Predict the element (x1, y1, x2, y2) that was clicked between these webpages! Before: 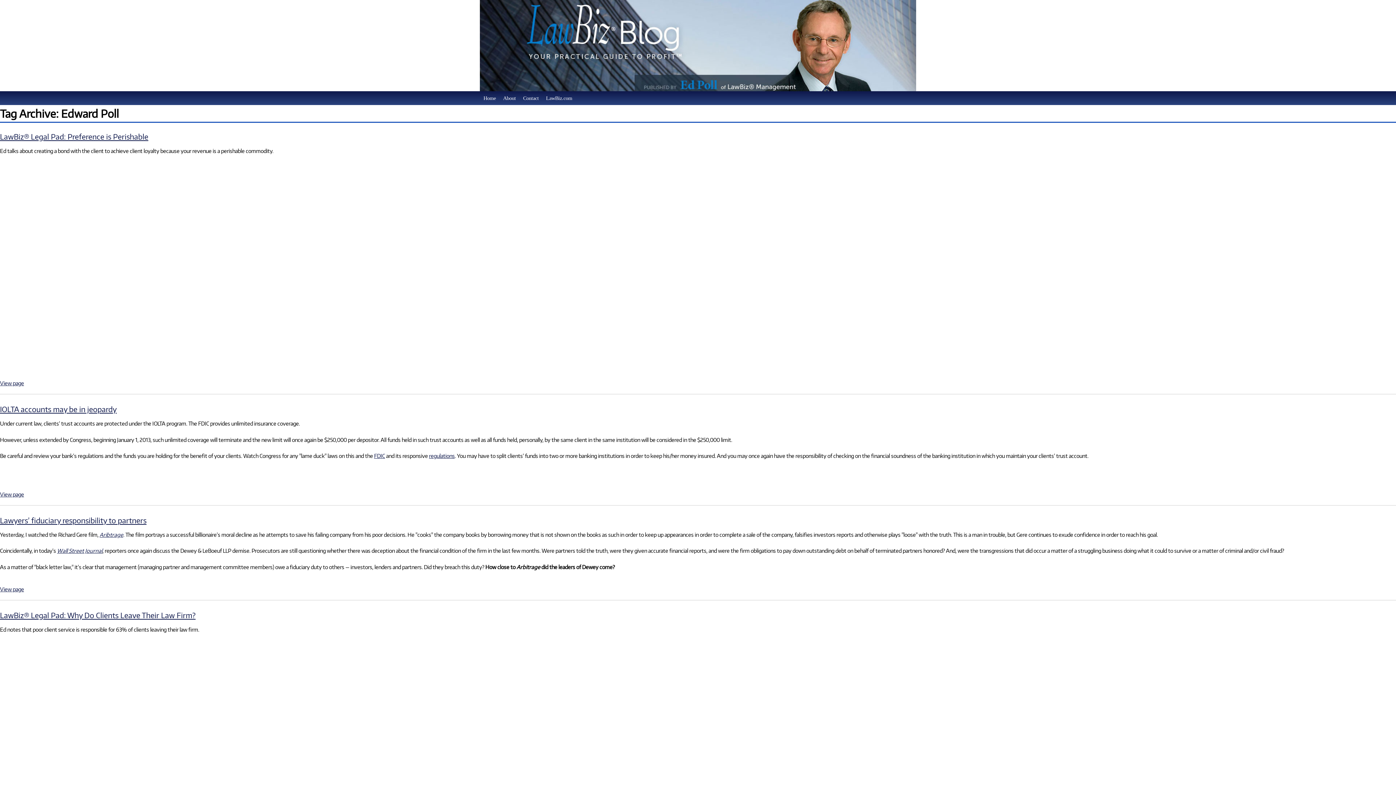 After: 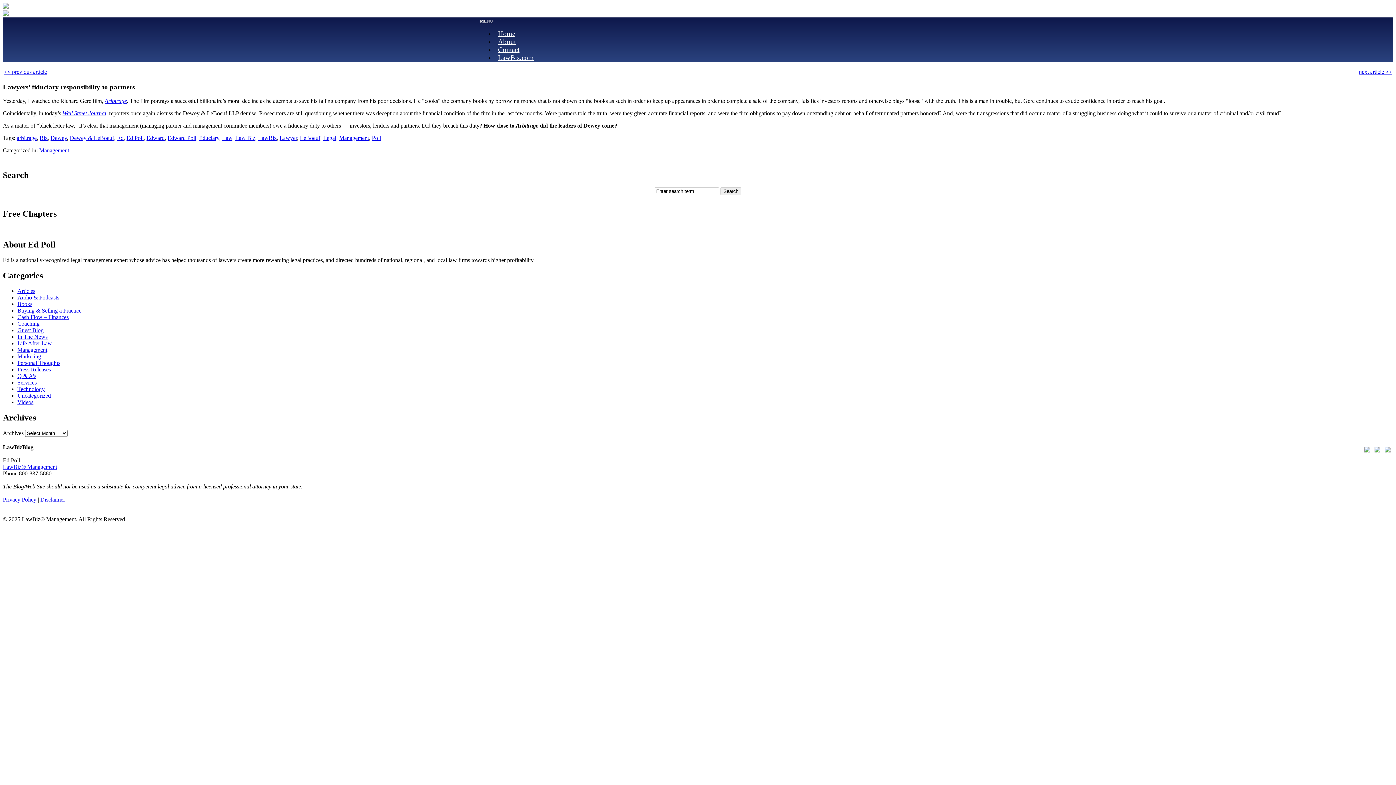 Action: bbox: (0, 515, 146, 524) label: Lawyers’ fiduciary responsibility to partners